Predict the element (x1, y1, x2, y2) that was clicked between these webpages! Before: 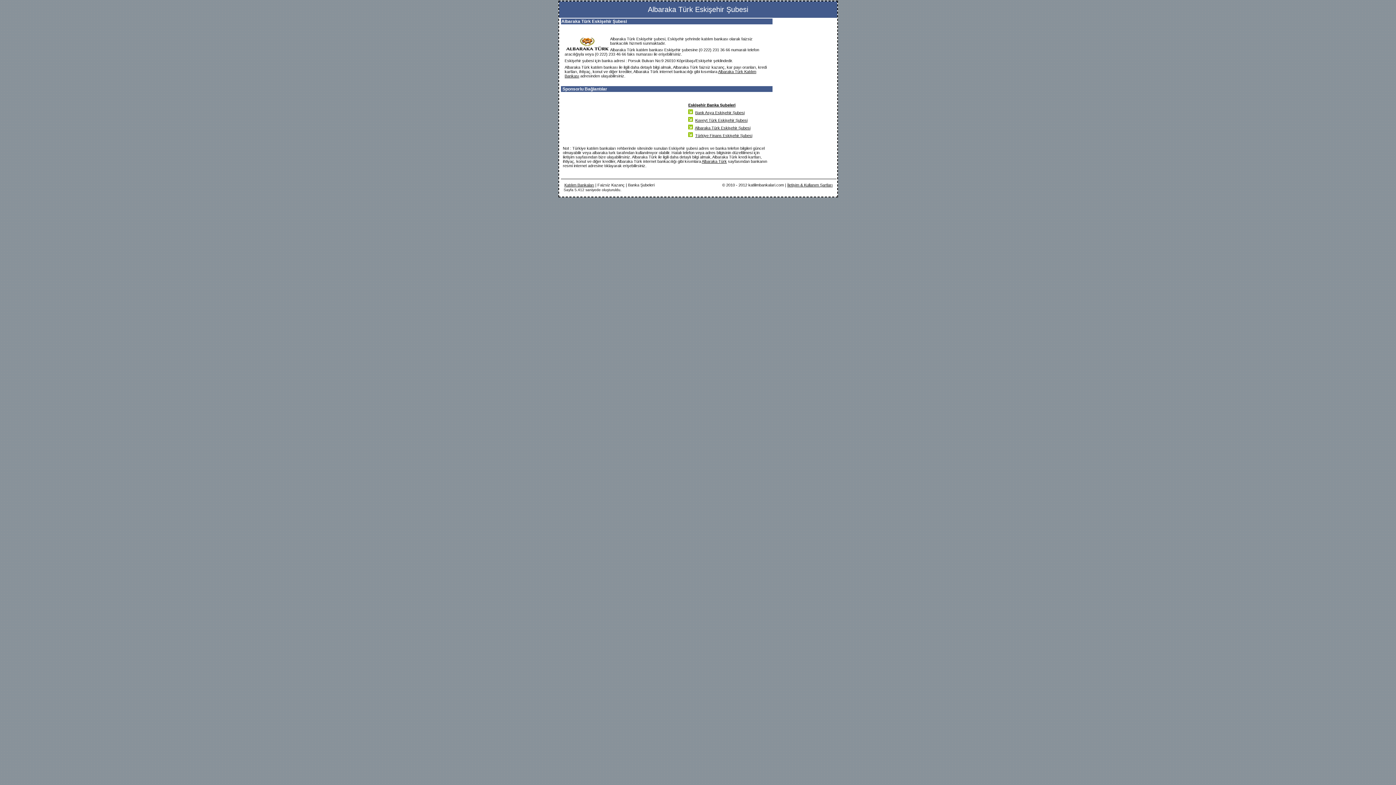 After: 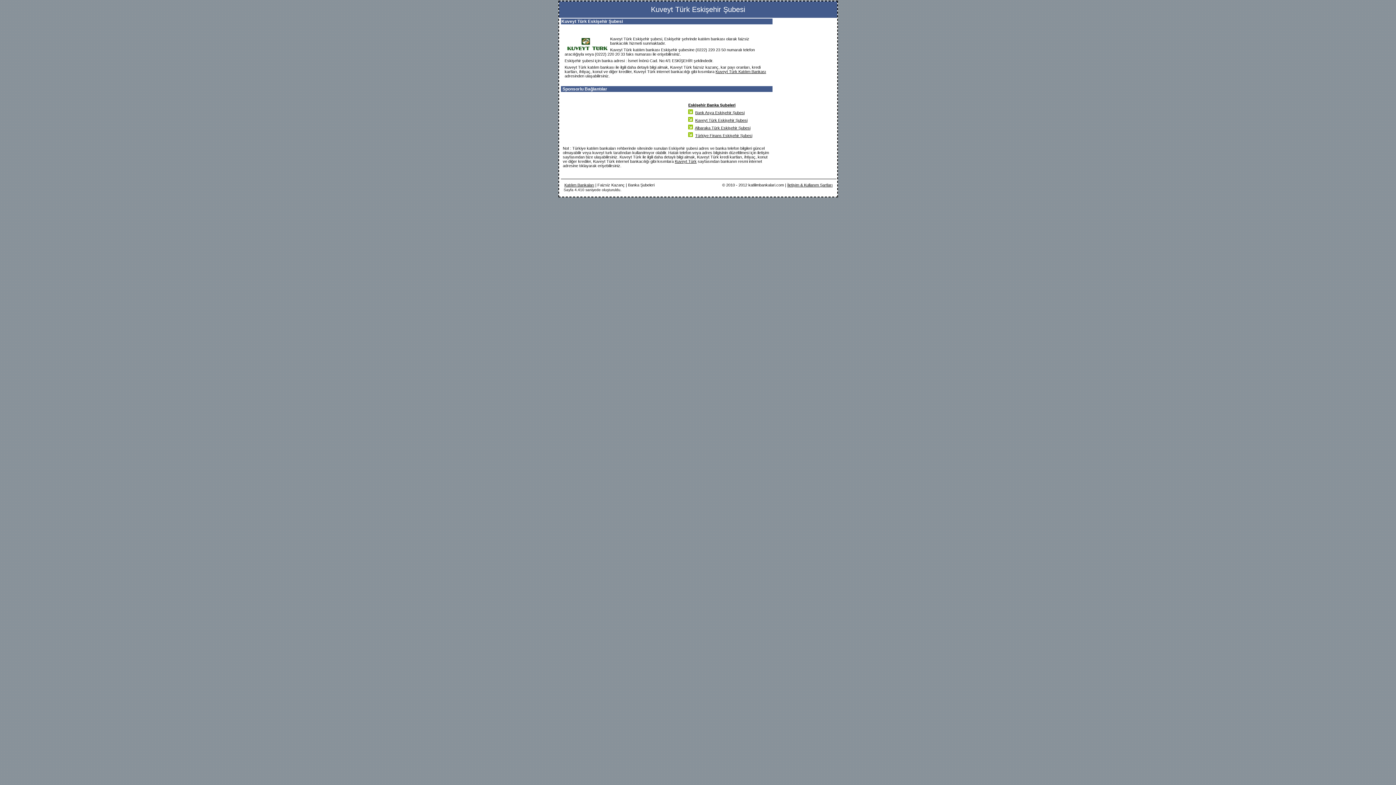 Action: label: Kuveyt Türk Eskişehir Şubesi bbox: (695, 118, 747, 122)